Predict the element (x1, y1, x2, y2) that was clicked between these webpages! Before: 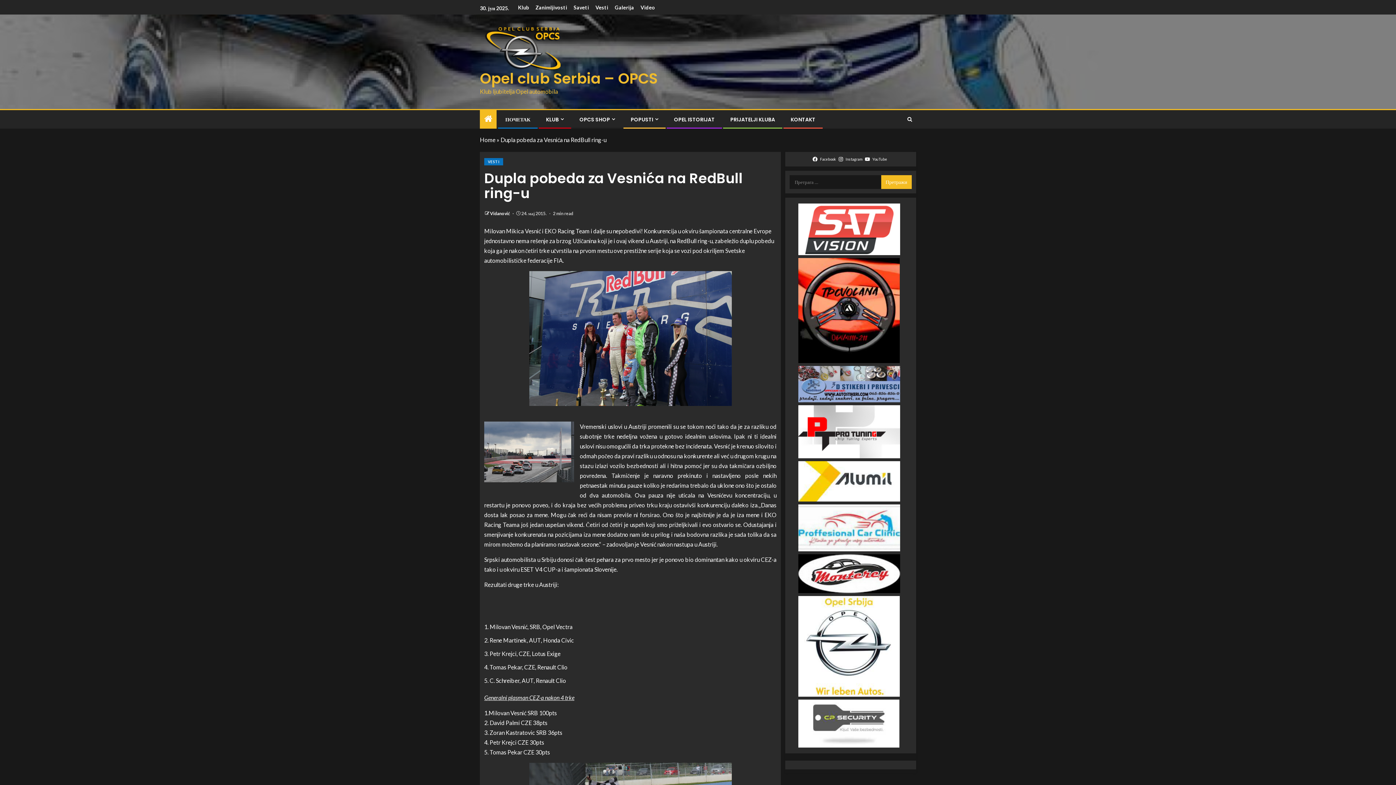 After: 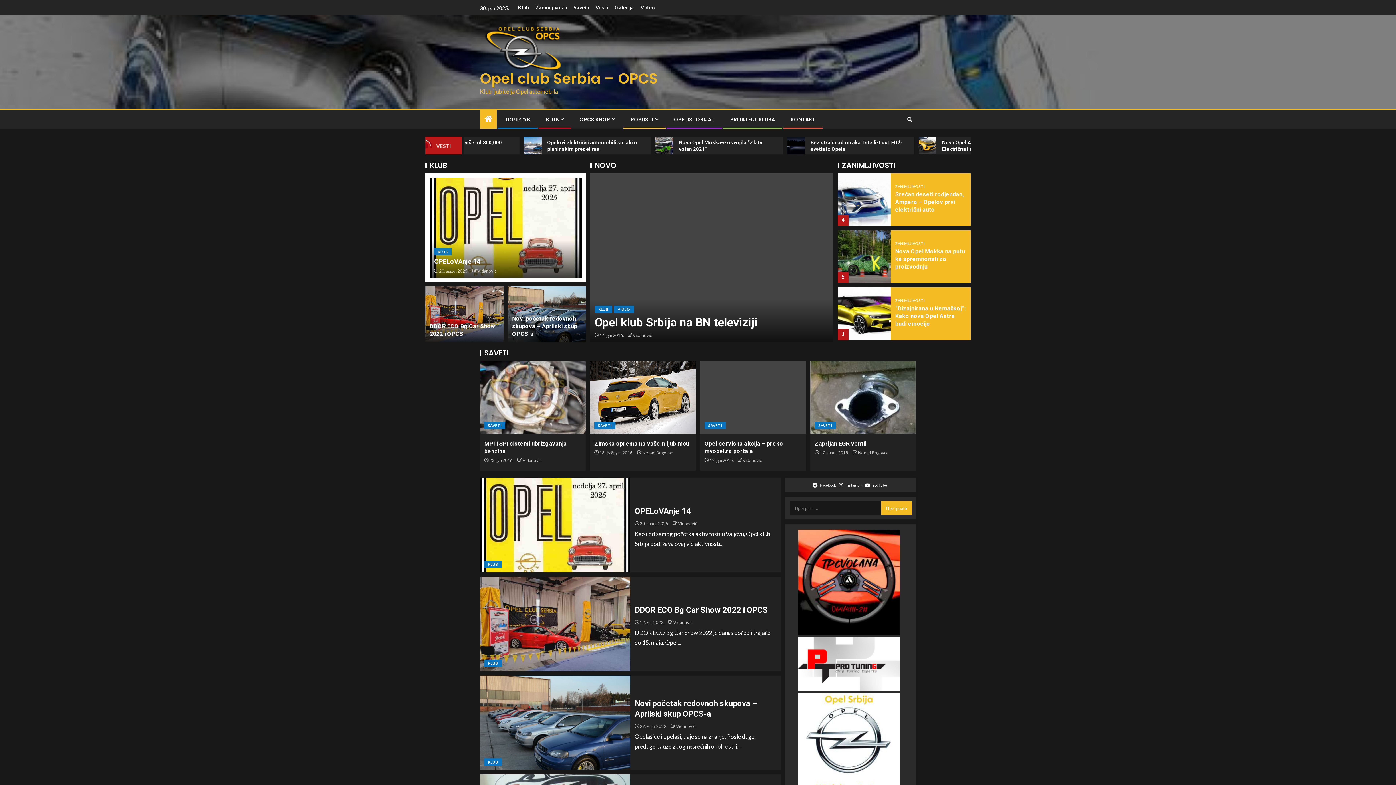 Action: label: Opel club Serbia – OPCS bbox: (480, 68, 657, 88)